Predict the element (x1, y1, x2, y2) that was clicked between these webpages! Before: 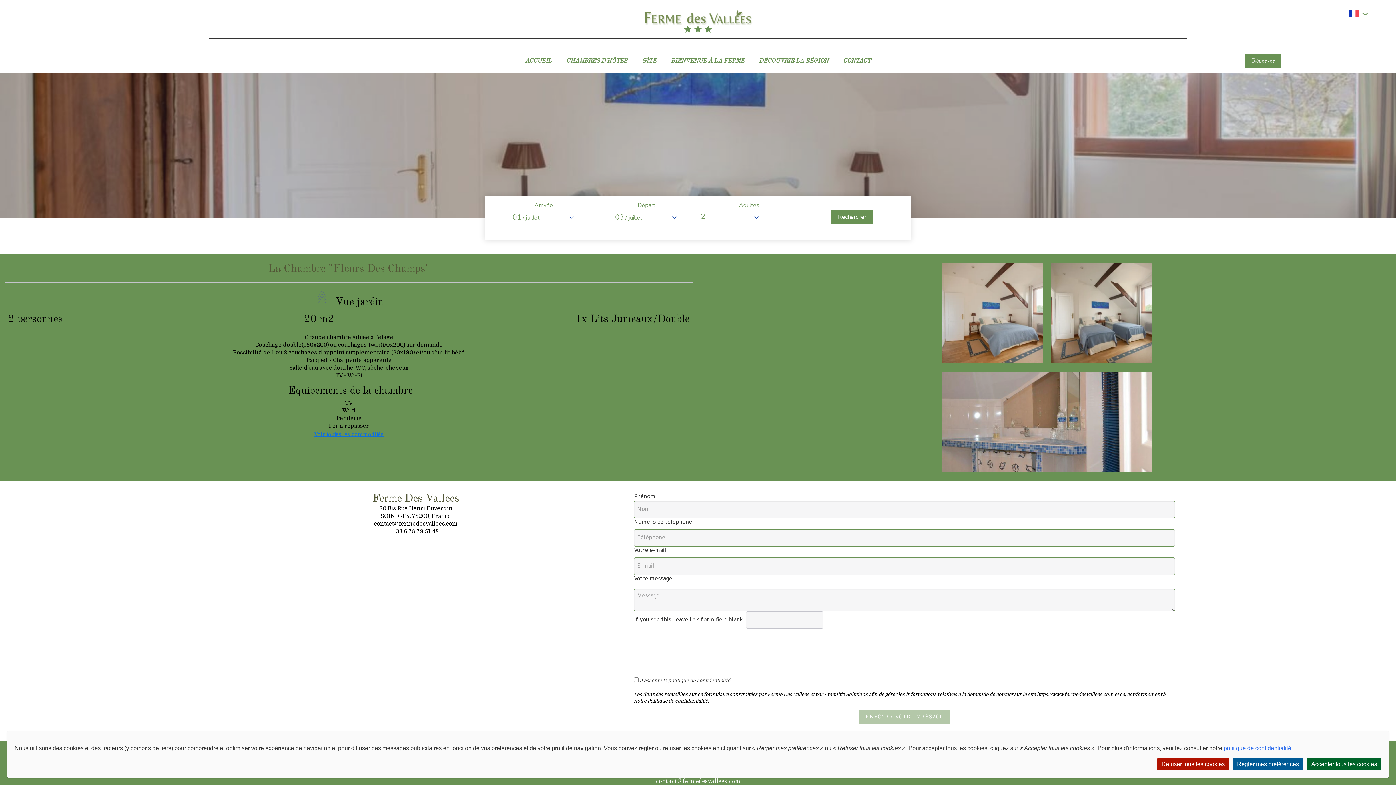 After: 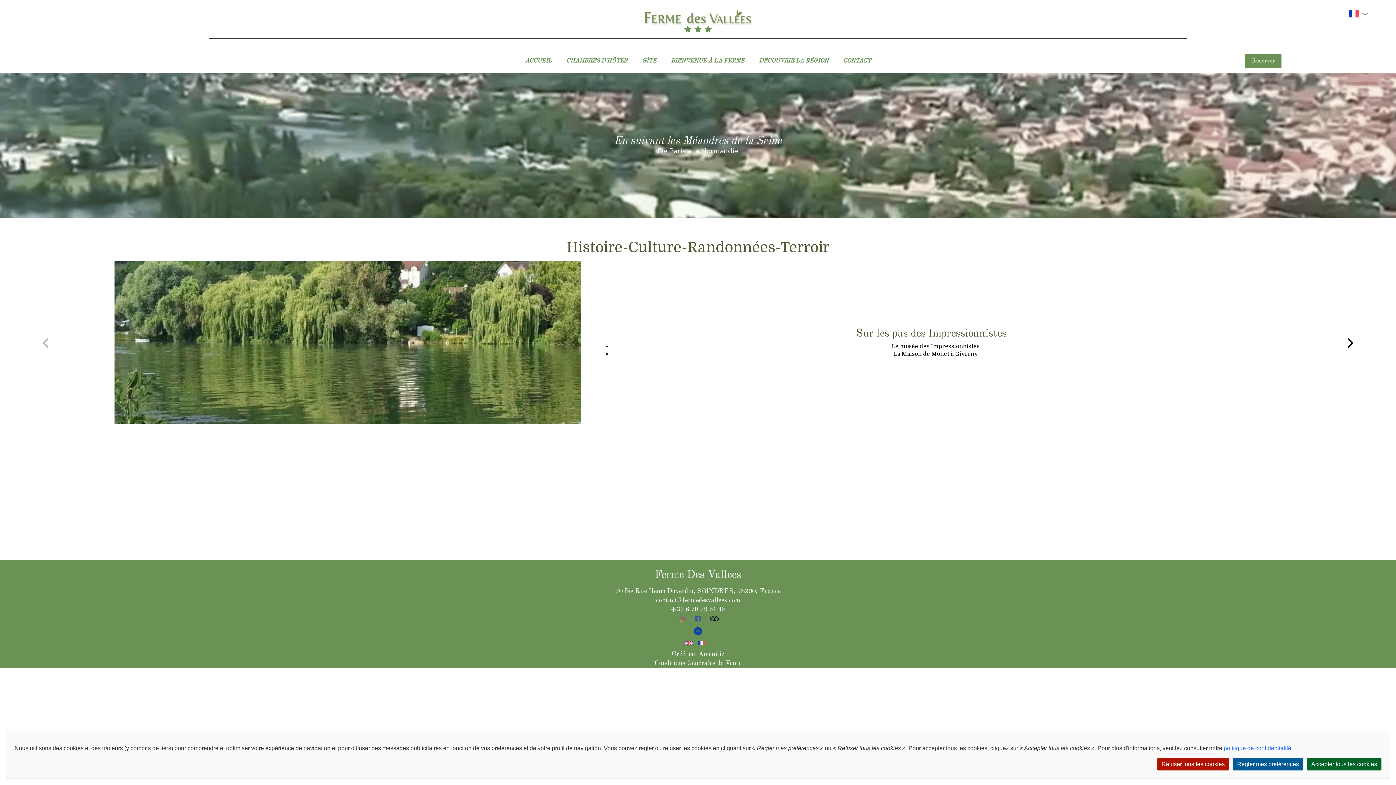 Action: bbox: (759, 58, 828, 64) label: DÉCOUVRIR LA RÉGION